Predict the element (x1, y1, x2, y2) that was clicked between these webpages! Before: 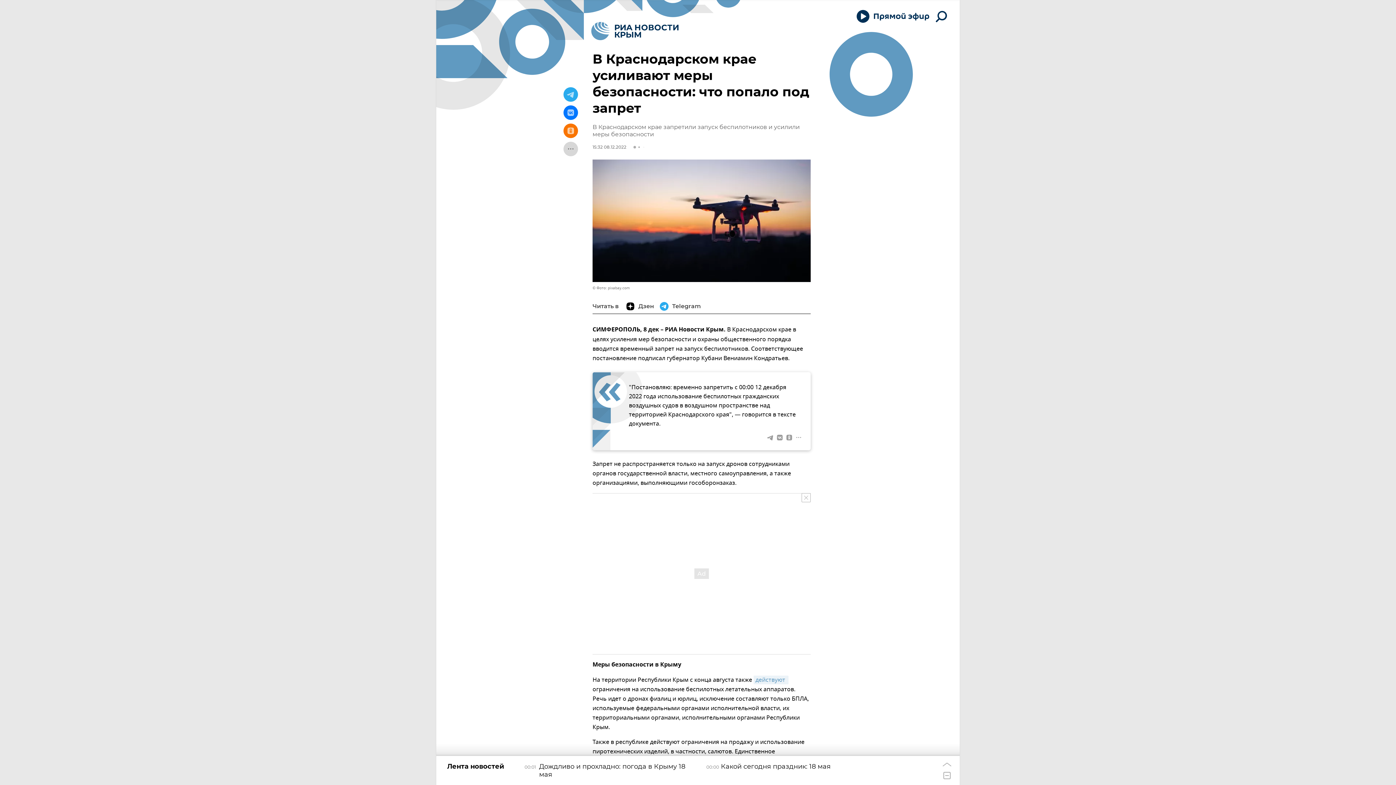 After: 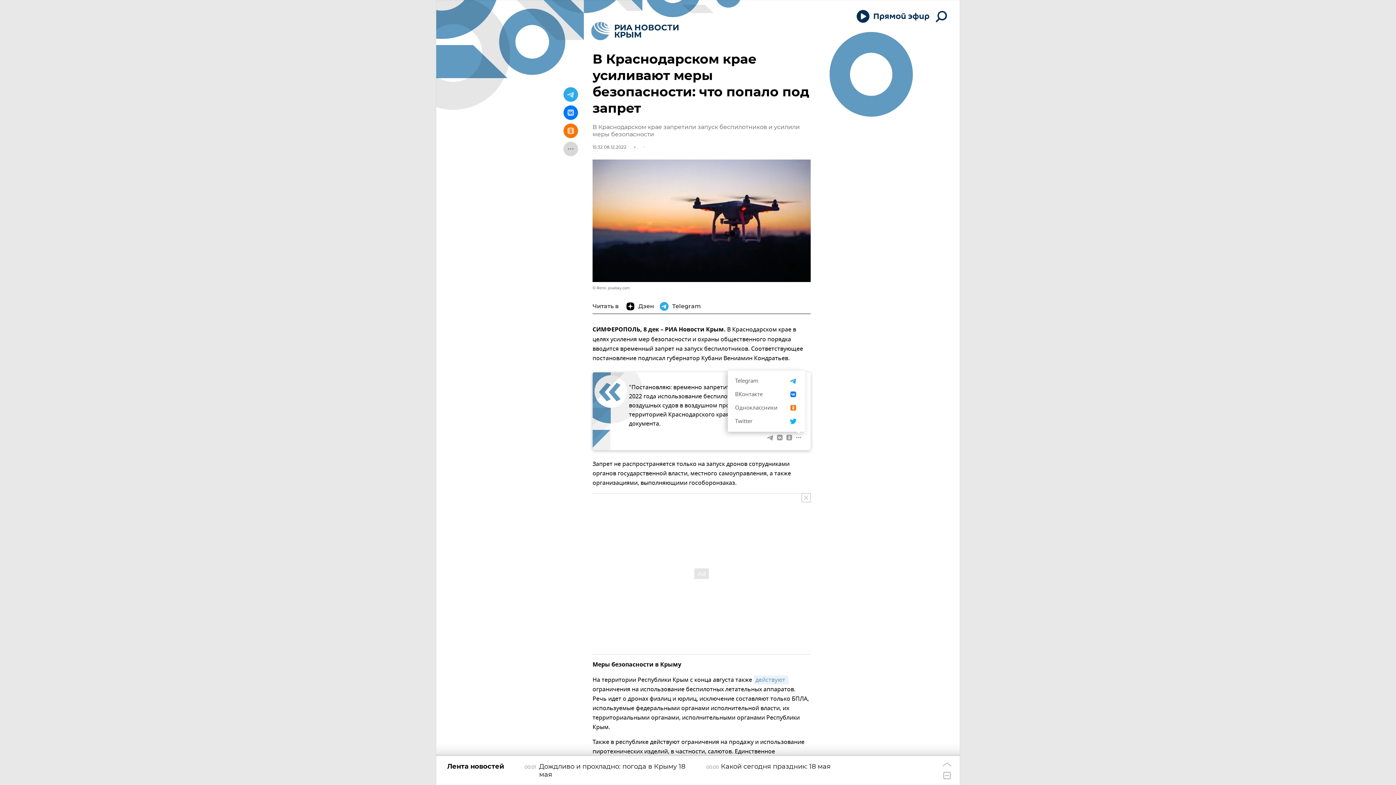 Action: bbox: (794, 433, 803, 442)